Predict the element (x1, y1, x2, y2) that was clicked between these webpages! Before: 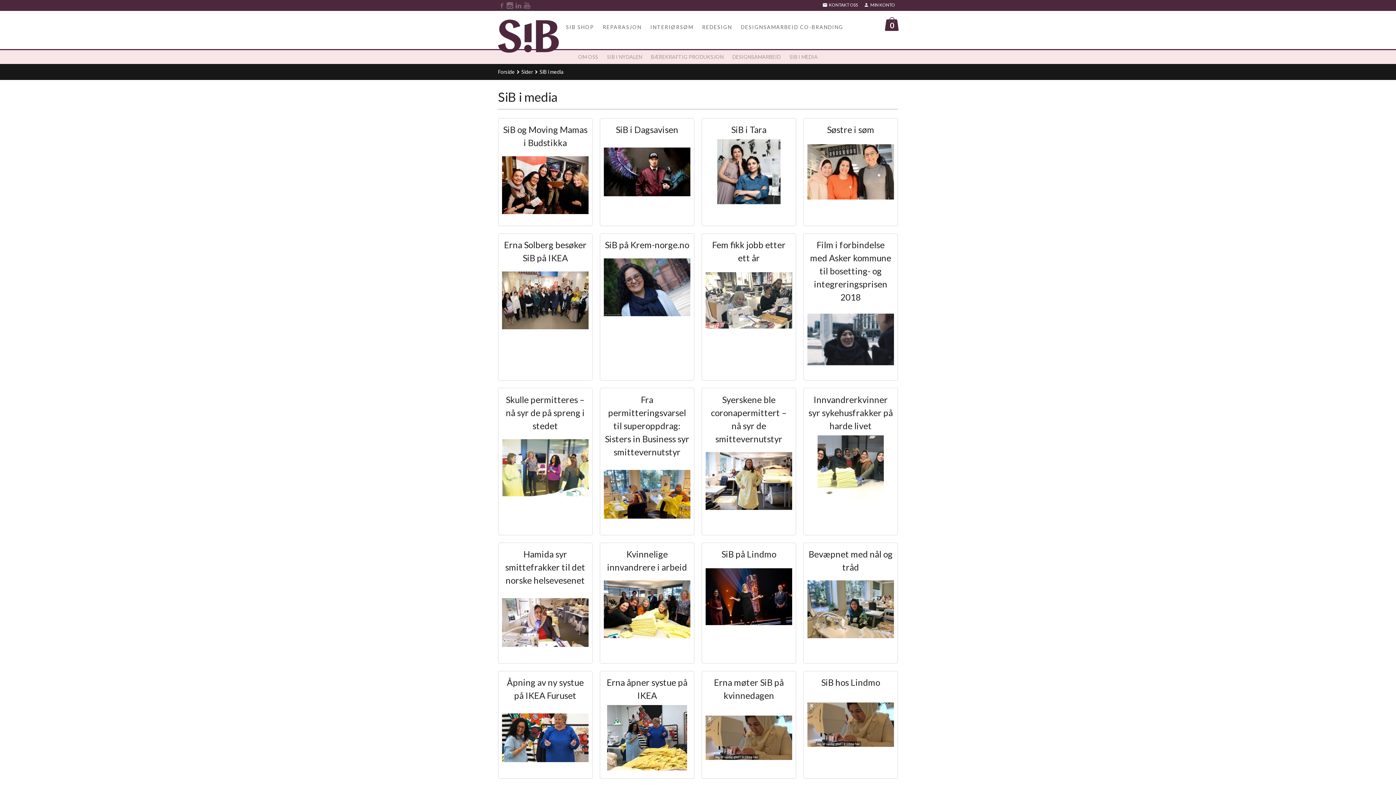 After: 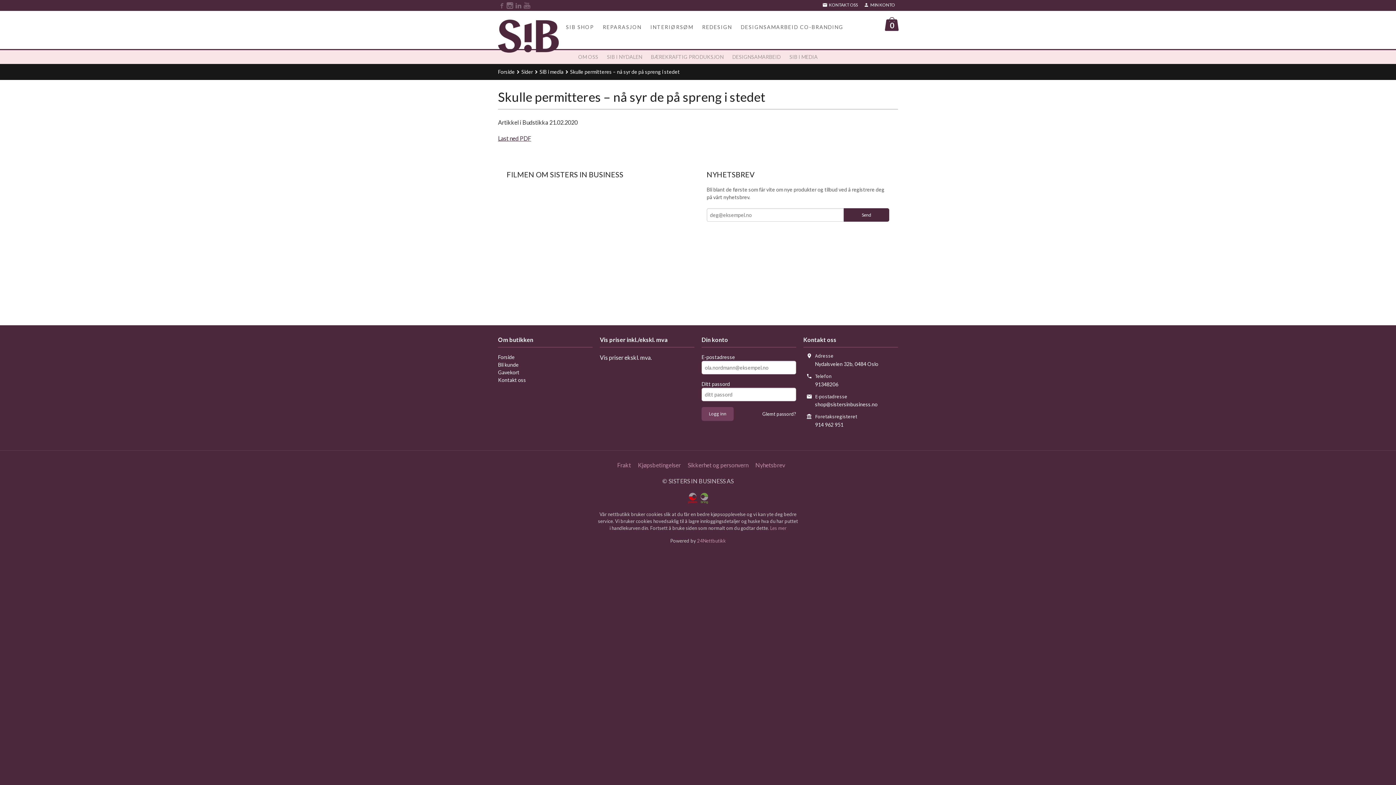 Action: label: Skulle permitteres – nå syr de på spreng i stedet bbox: (498, 388, 592, 535)